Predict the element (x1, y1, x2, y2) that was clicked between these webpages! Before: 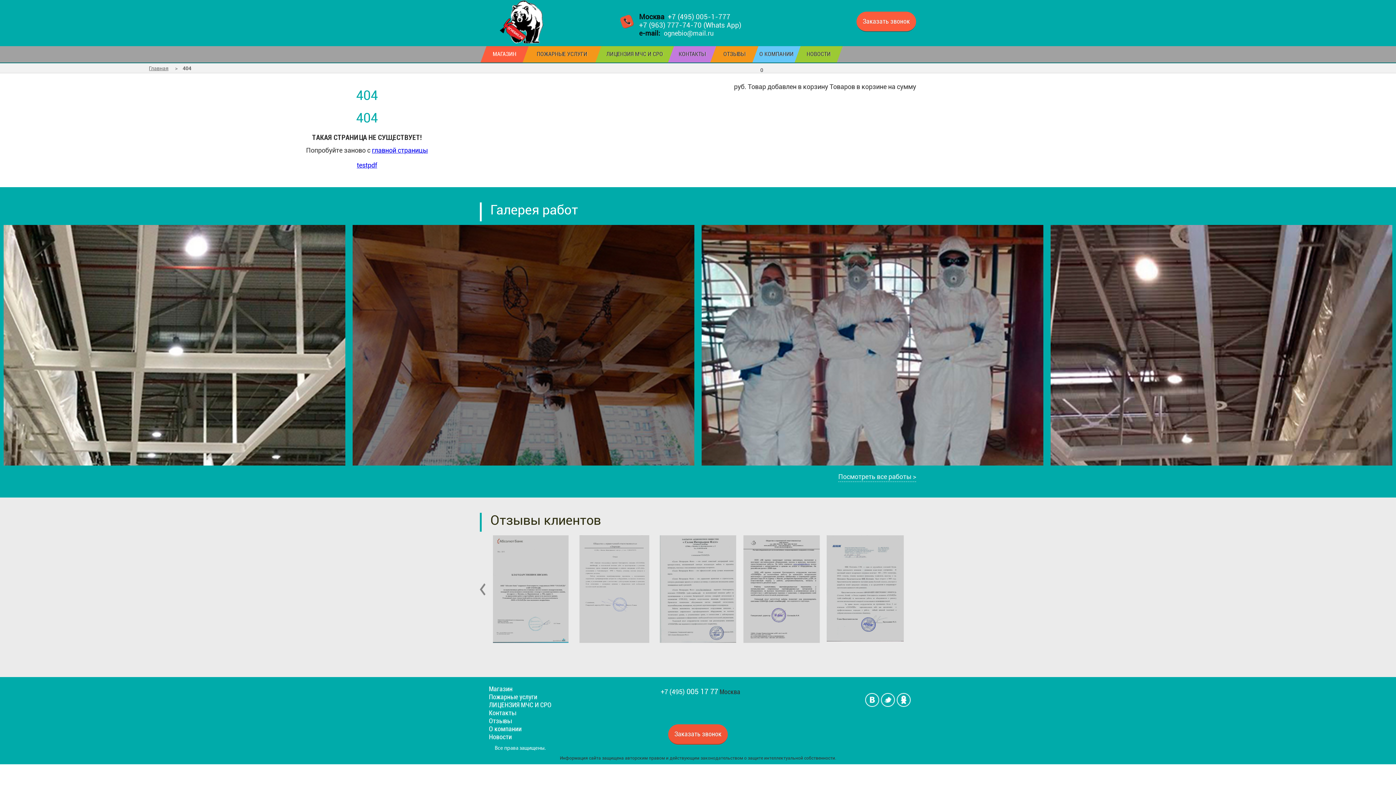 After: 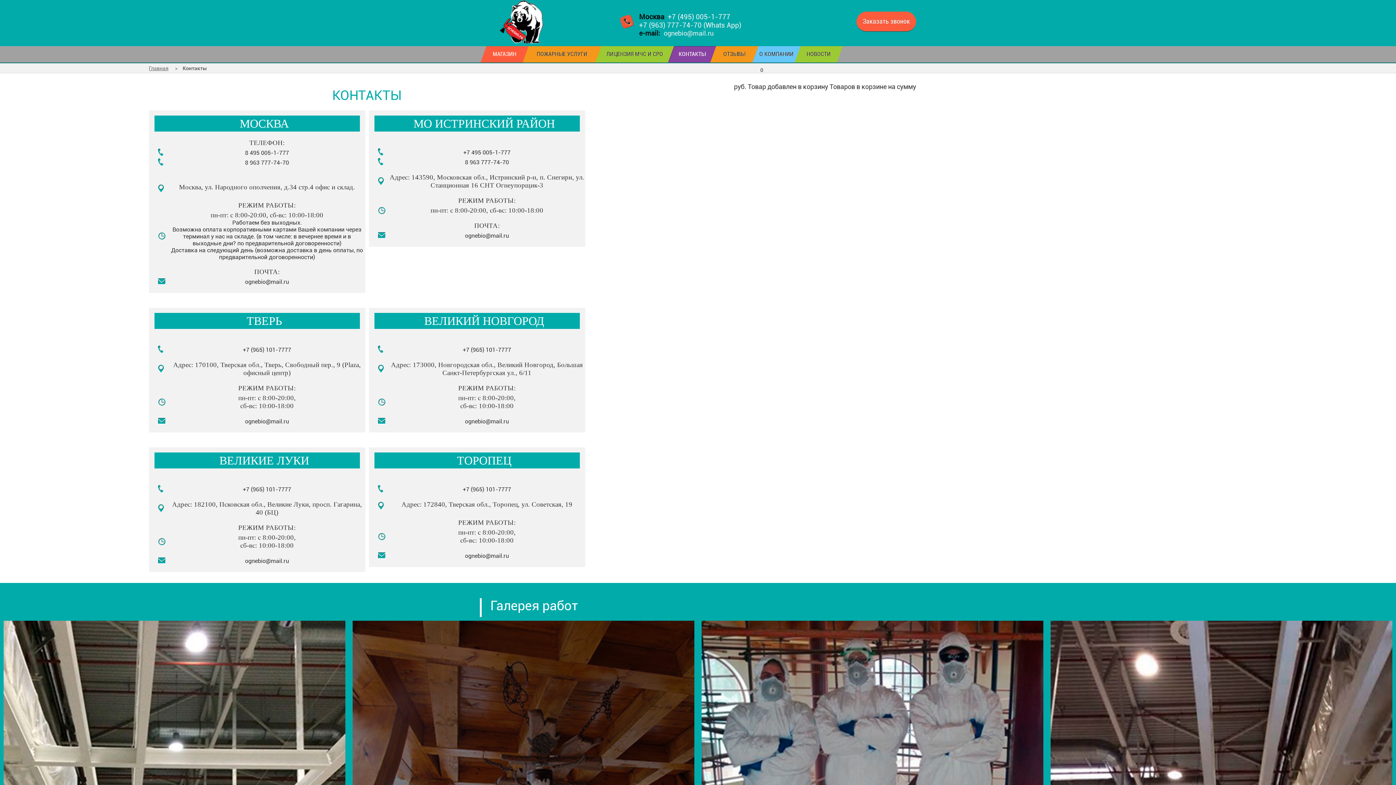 Action: label: КОНТАКТЫ bbox: (668, 46, 716, 62)